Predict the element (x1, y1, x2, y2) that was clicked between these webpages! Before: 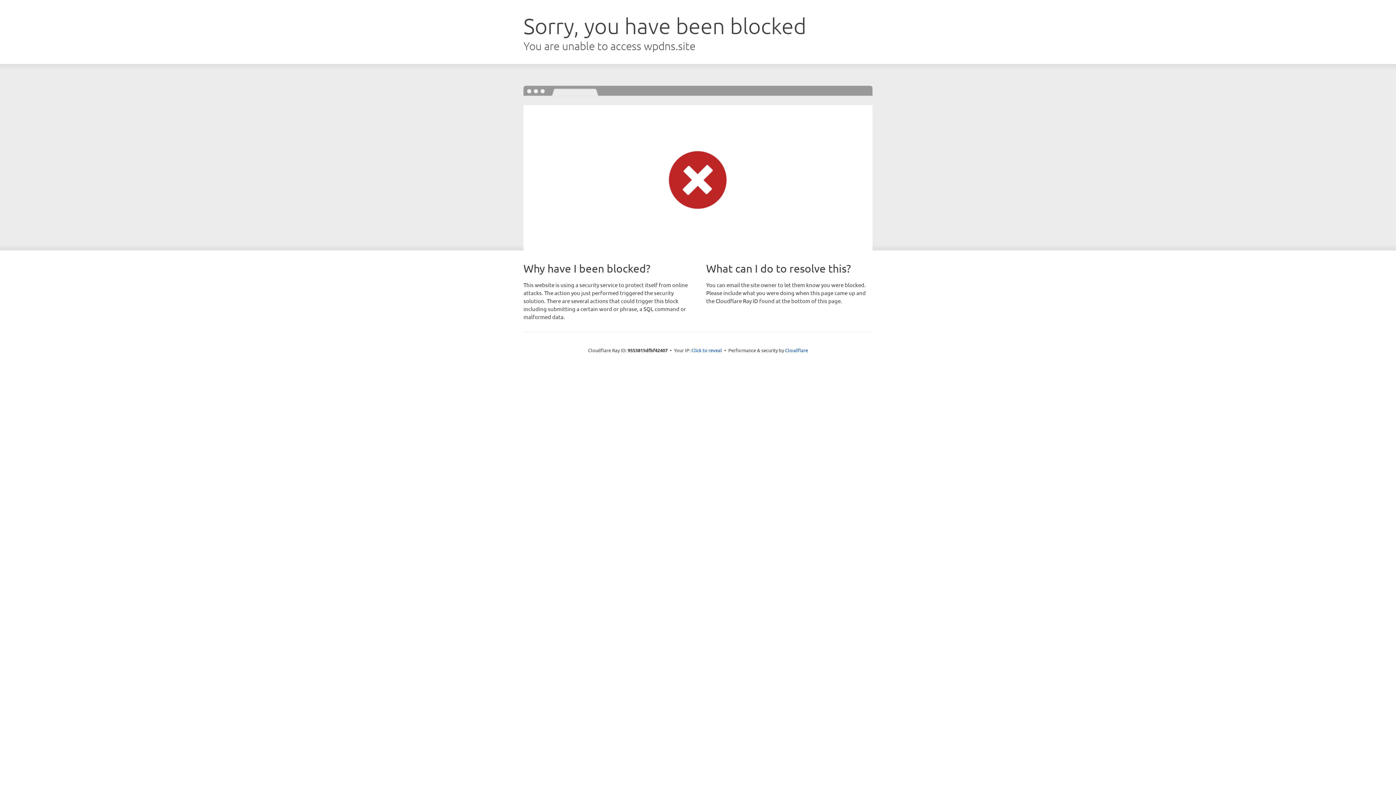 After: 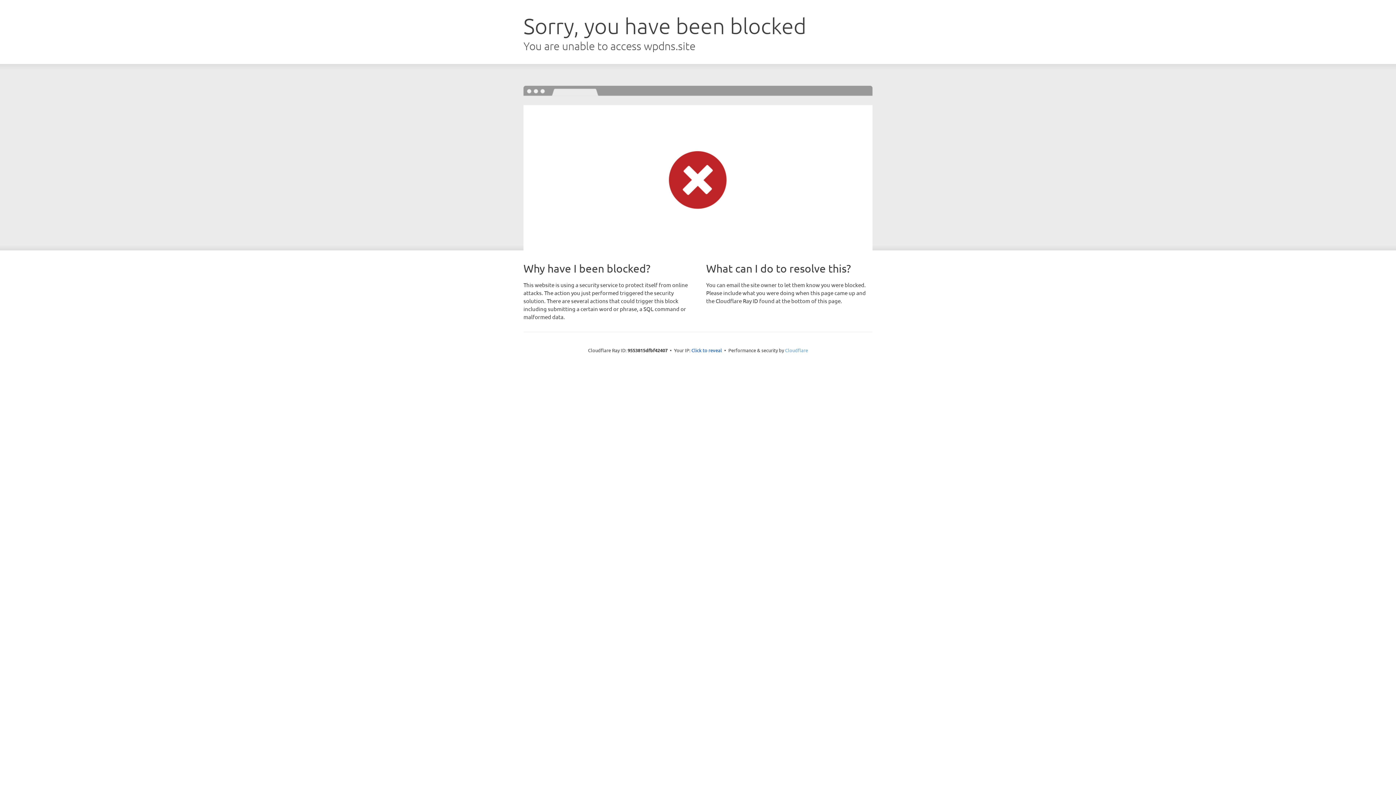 Action: label: Cloudflare bbox: (785, 347, 808, 353)